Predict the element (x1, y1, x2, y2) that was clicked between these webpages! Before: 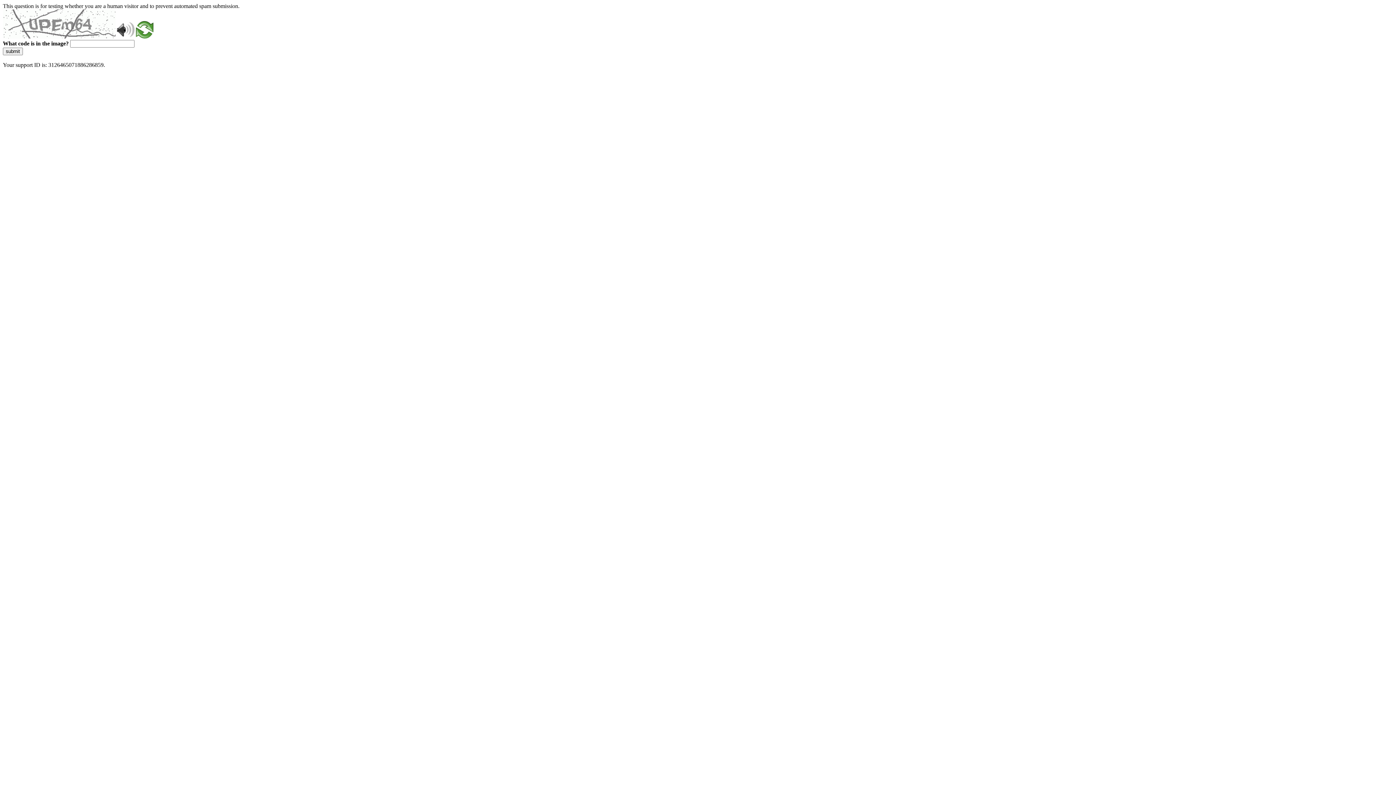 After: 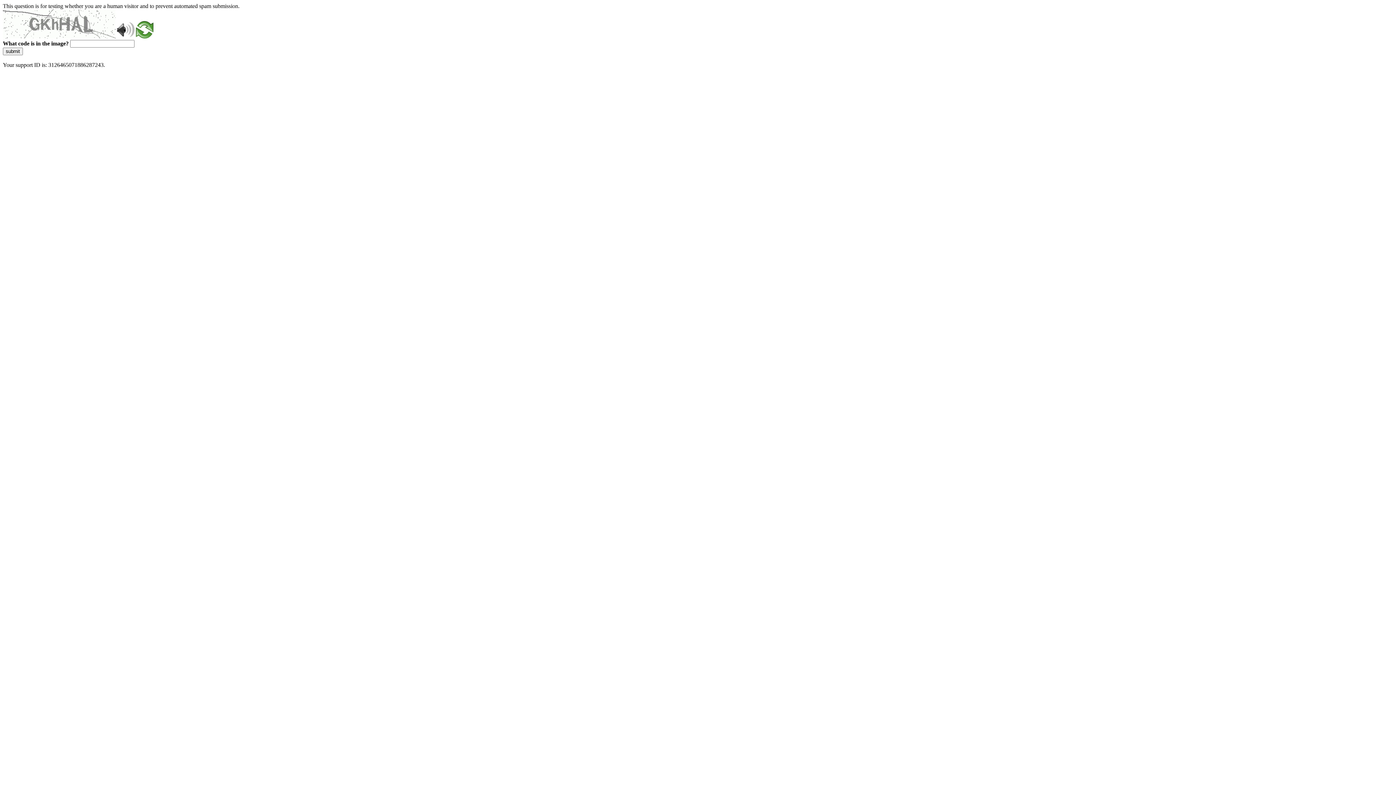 Action: bbox: (136, 33, 153, 39)